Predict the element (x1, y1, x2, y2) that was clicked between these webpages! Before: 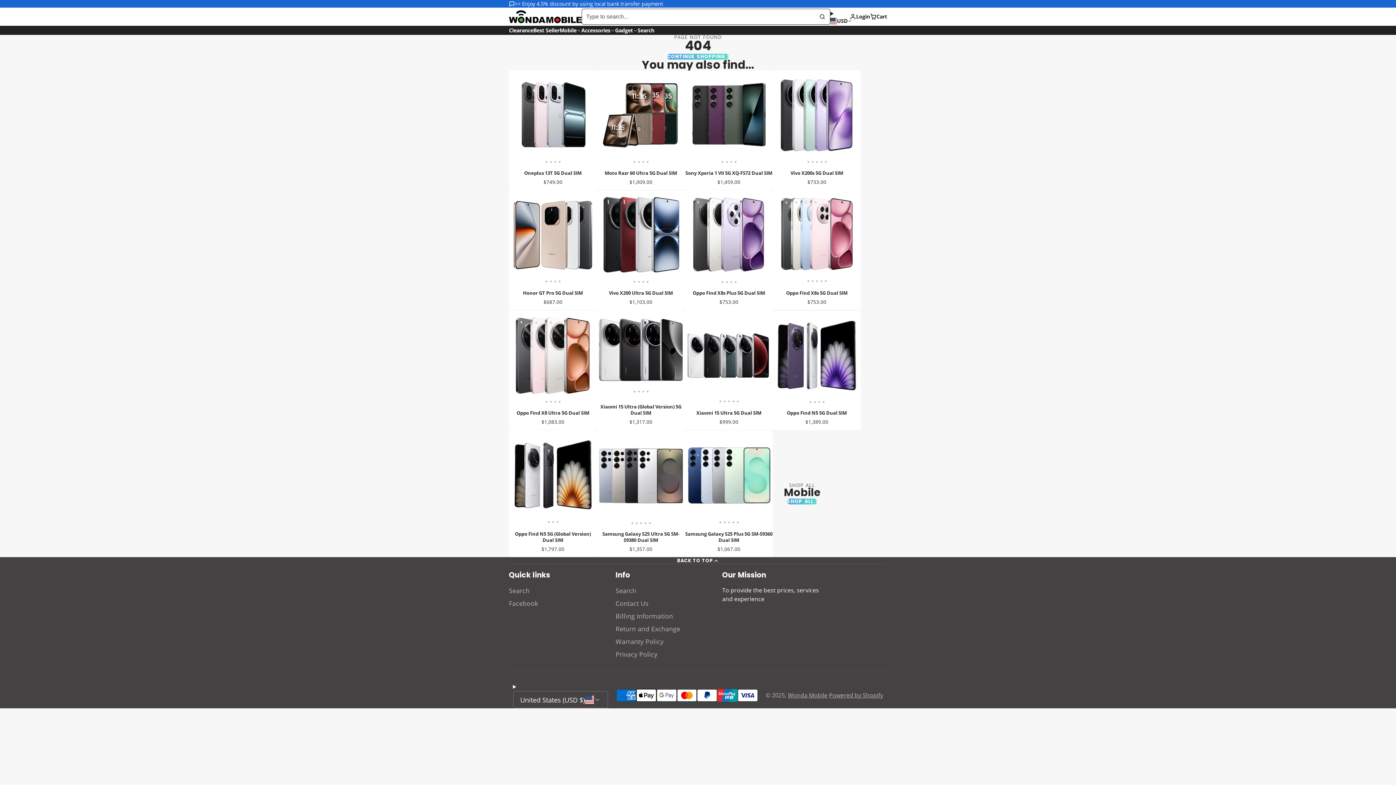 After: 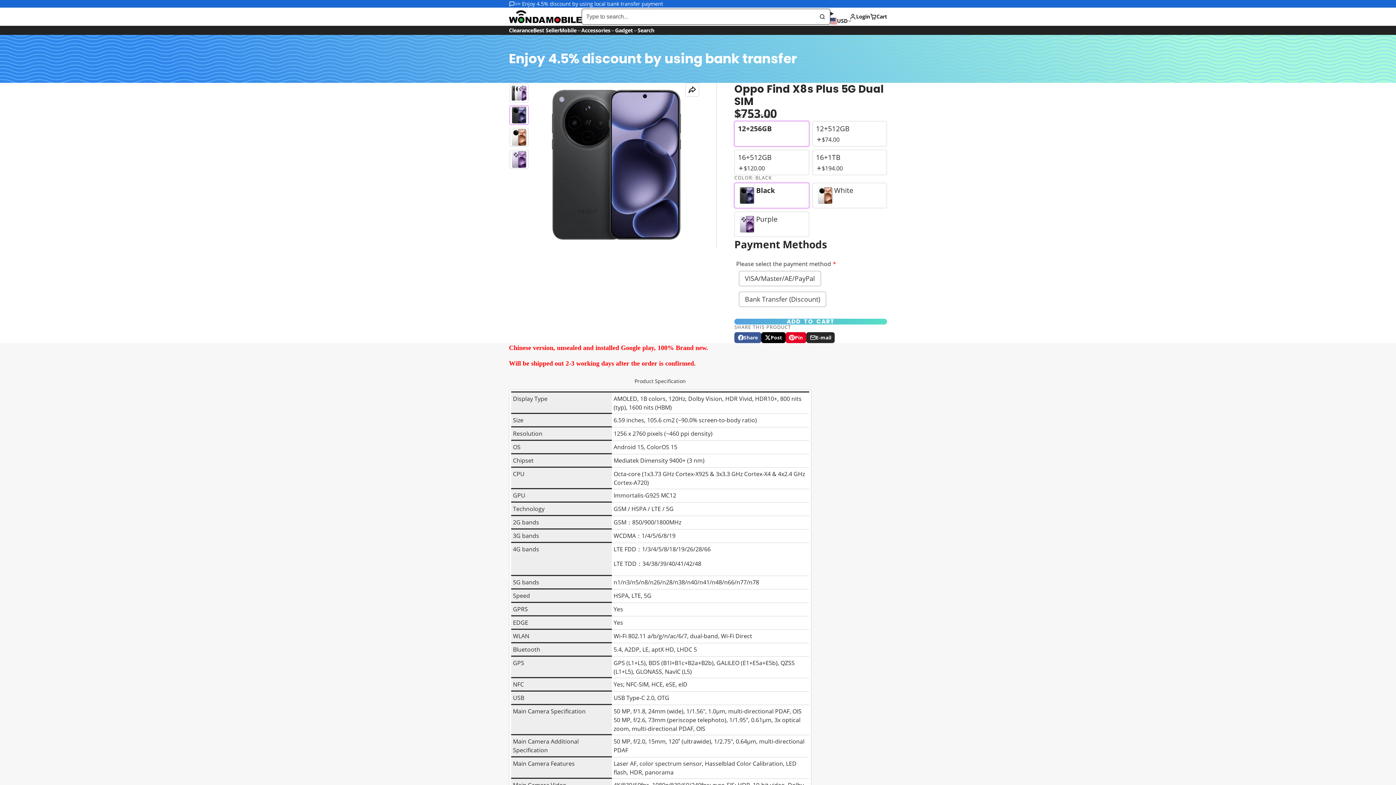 Action: bbox: (729, 190, 751, 284)